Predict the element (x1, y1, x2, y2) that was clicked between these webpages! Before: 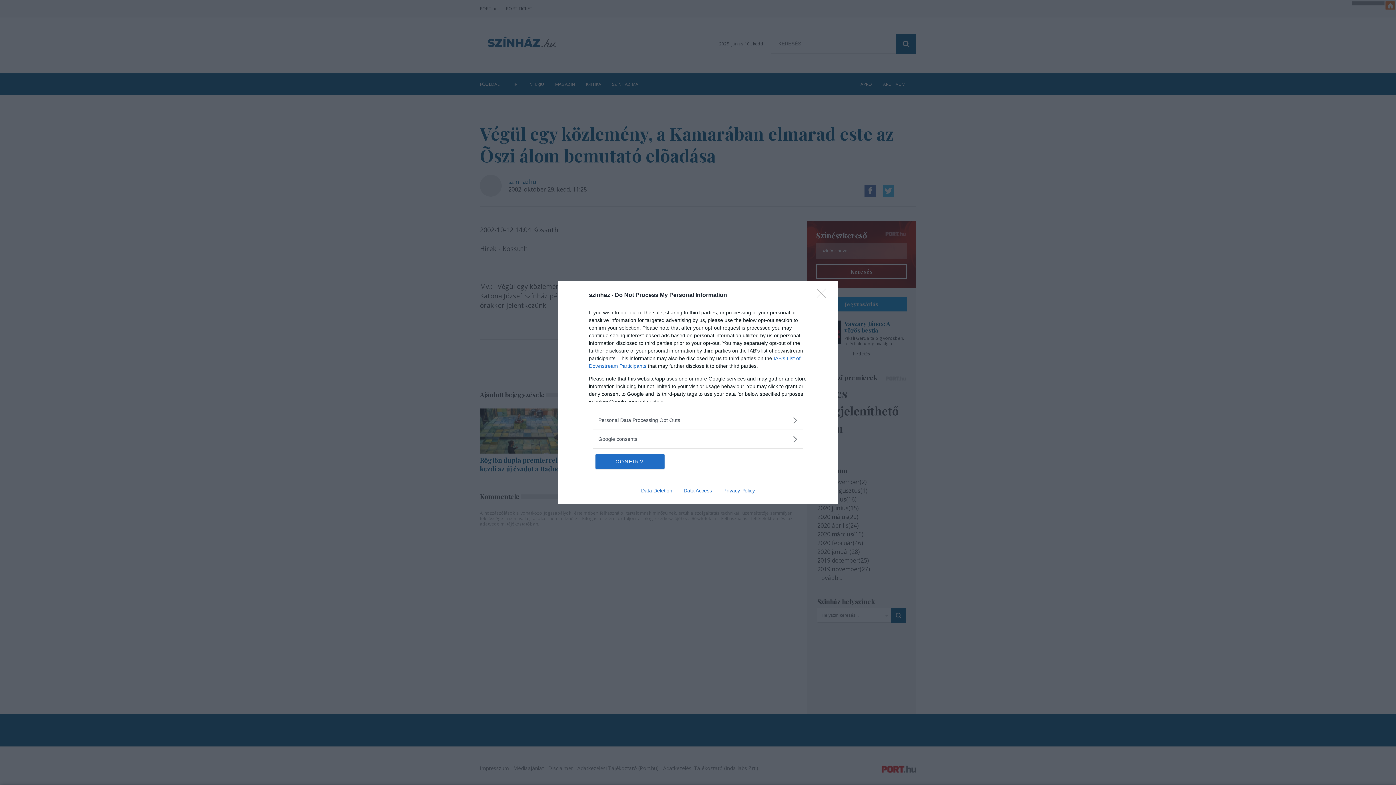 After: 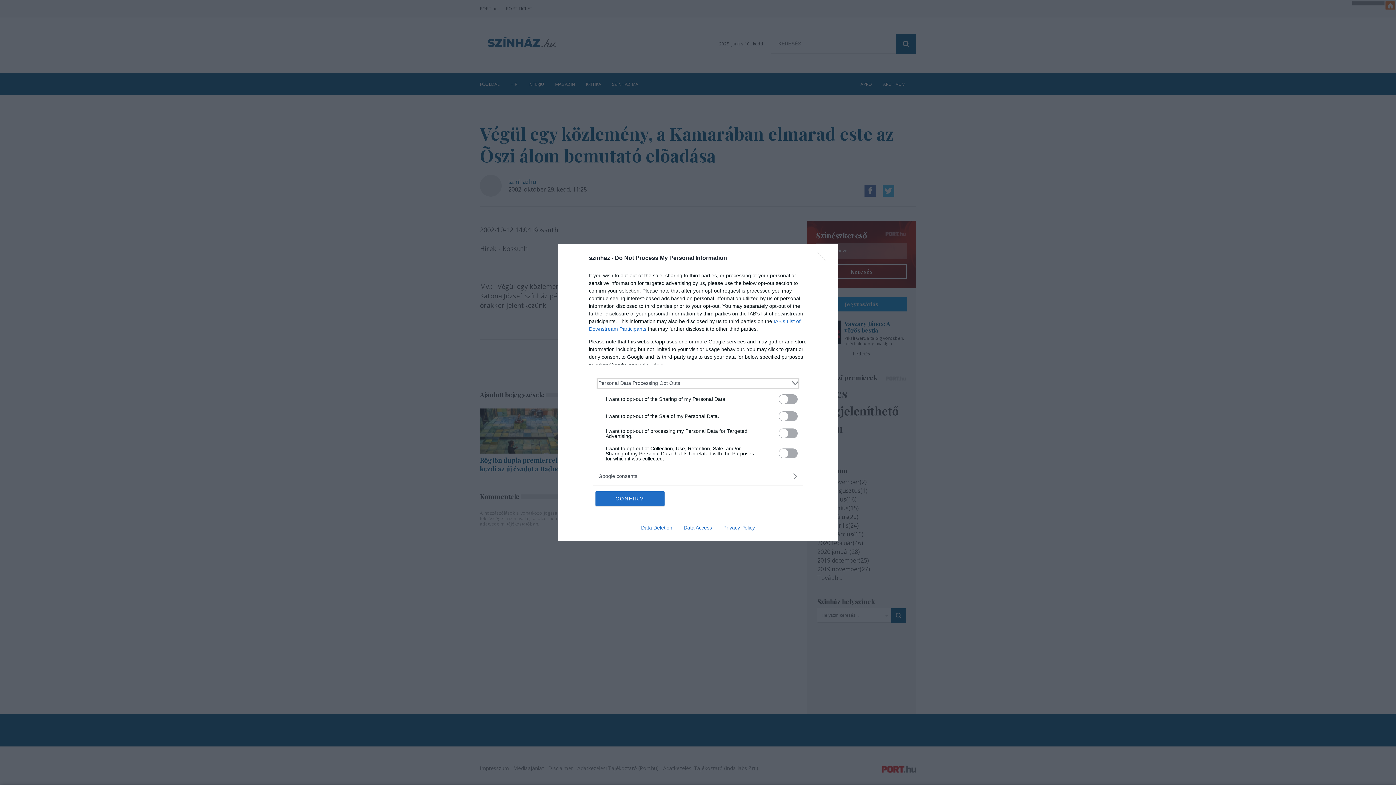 Action: label: Opt-Outs bbox: (598, 416, 797, 424)